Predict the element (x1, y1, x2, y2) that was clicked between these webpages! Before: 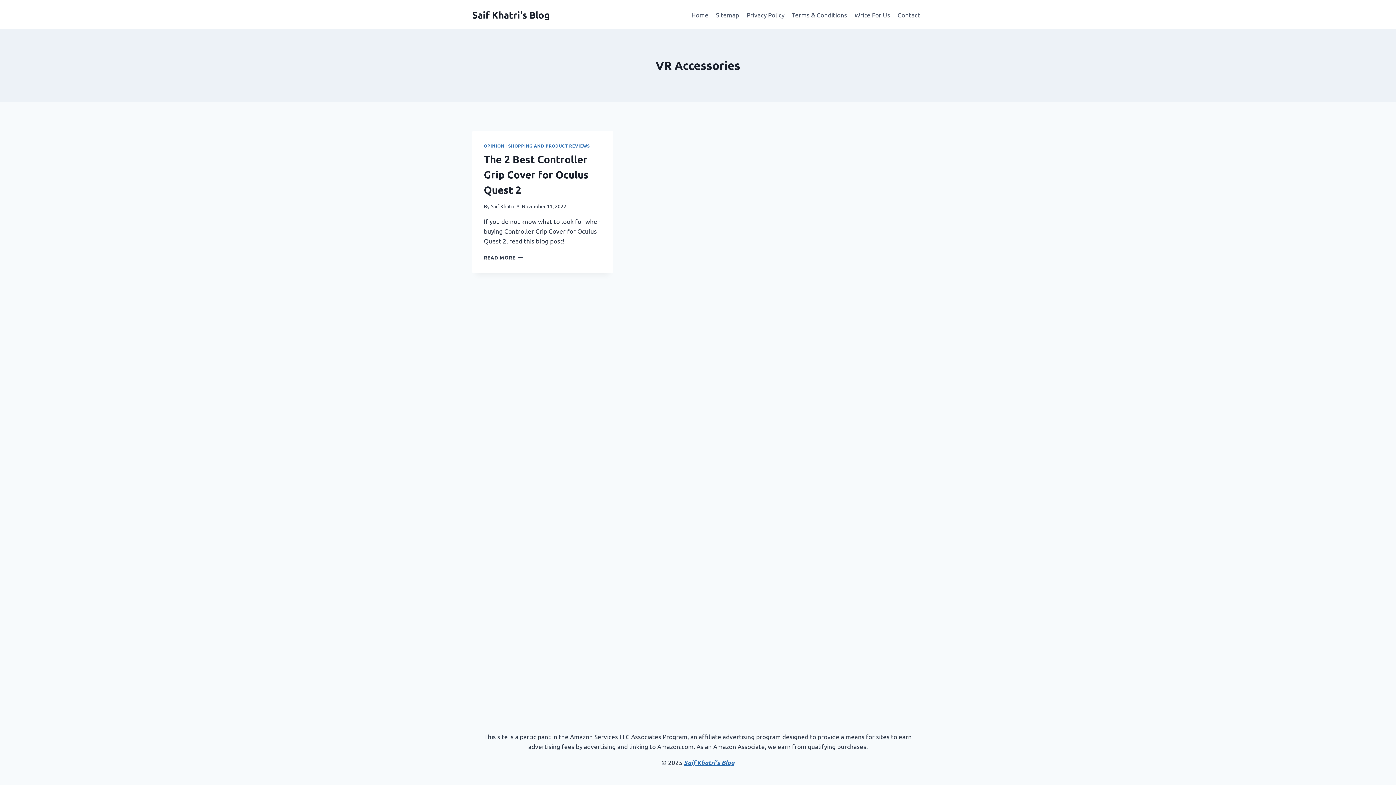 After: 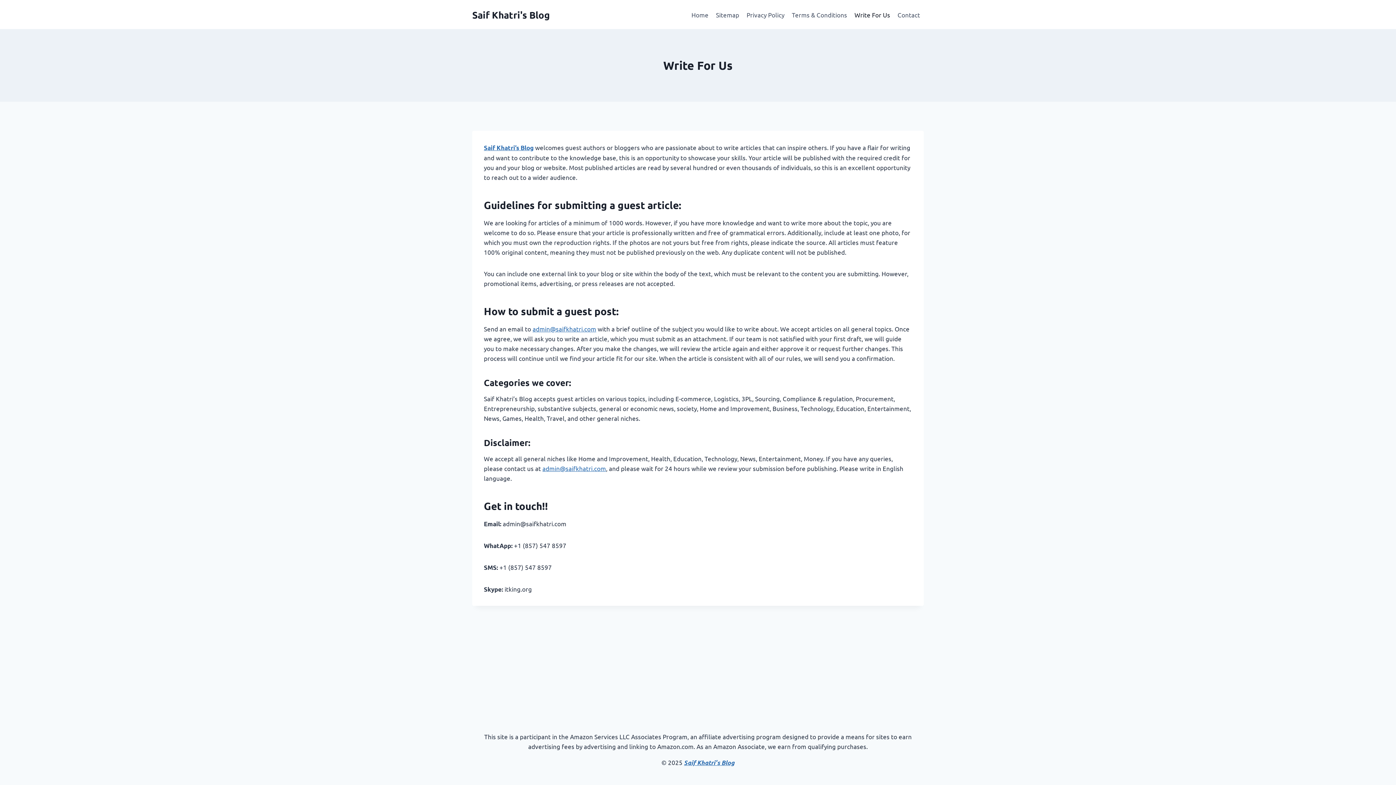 Action: label: Write For Us bbox: (851, 5, 894, 23)